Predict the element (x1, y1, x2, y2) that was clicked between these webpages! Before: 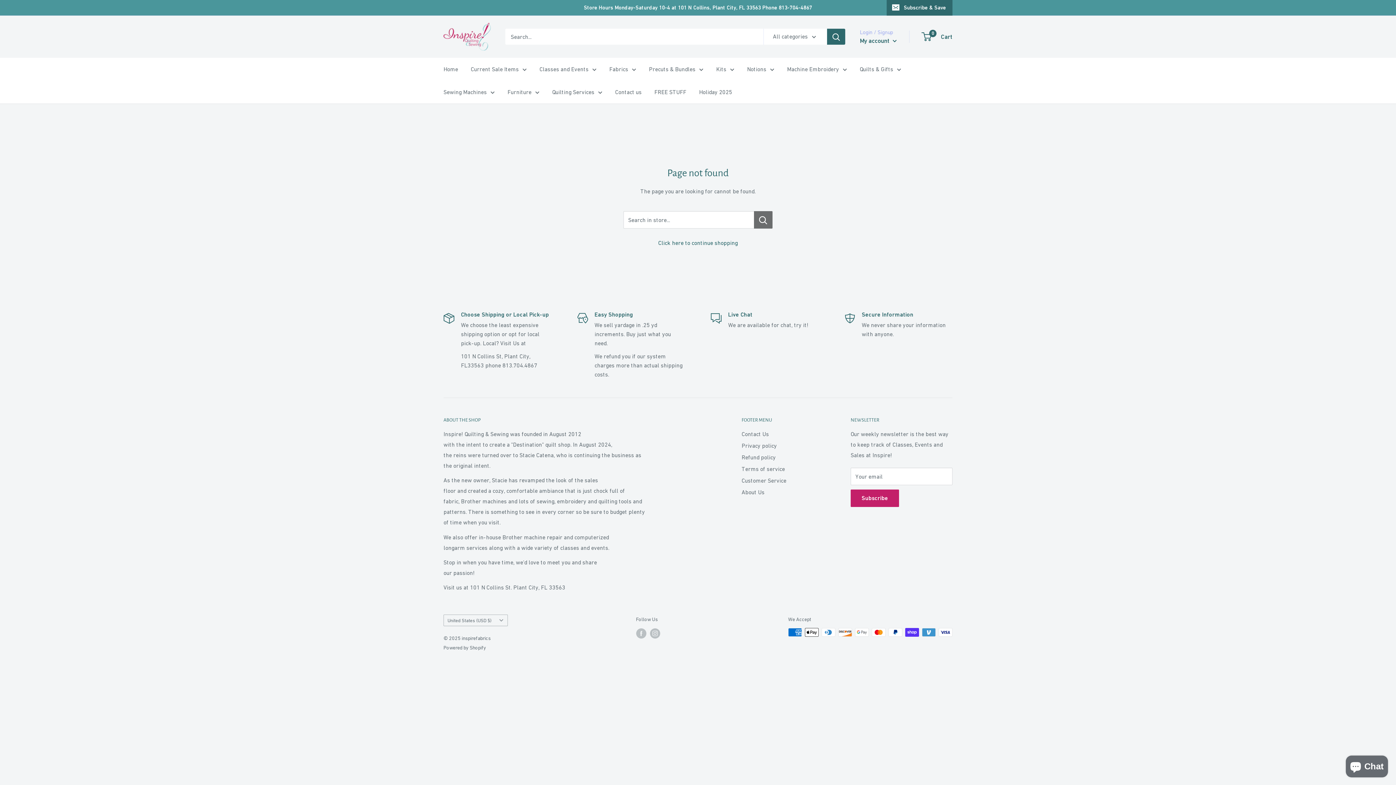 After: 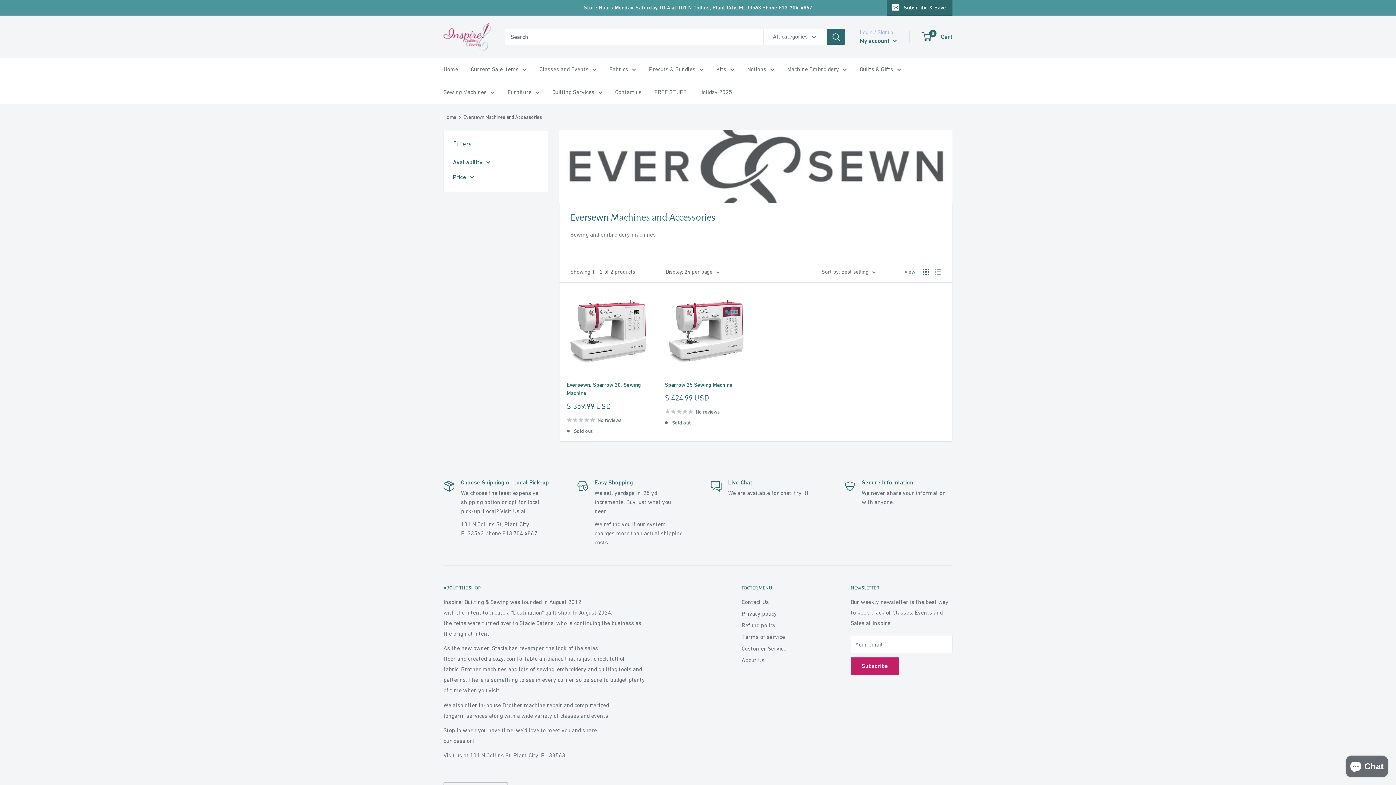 Action: label: Sewing Machines bbox: (443, 86, 494, 97)